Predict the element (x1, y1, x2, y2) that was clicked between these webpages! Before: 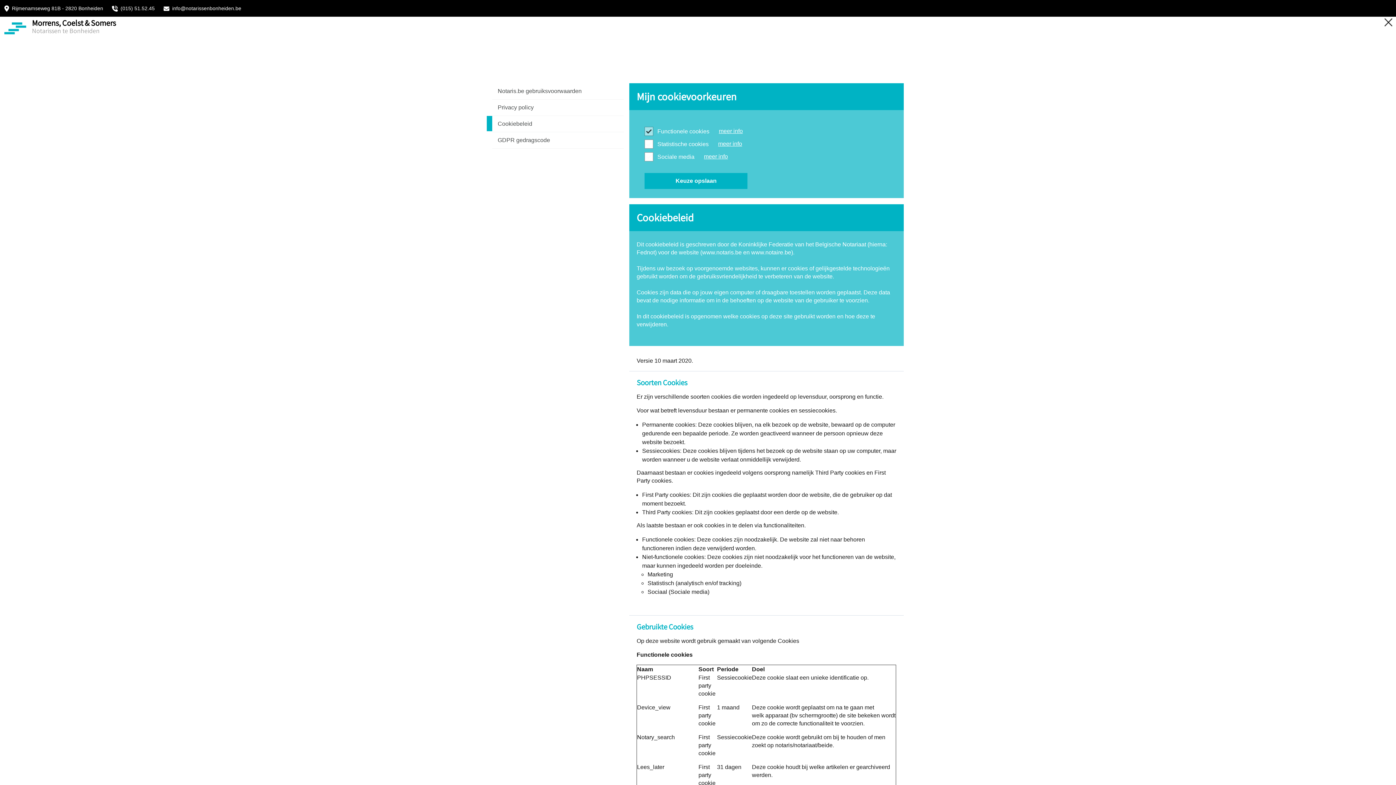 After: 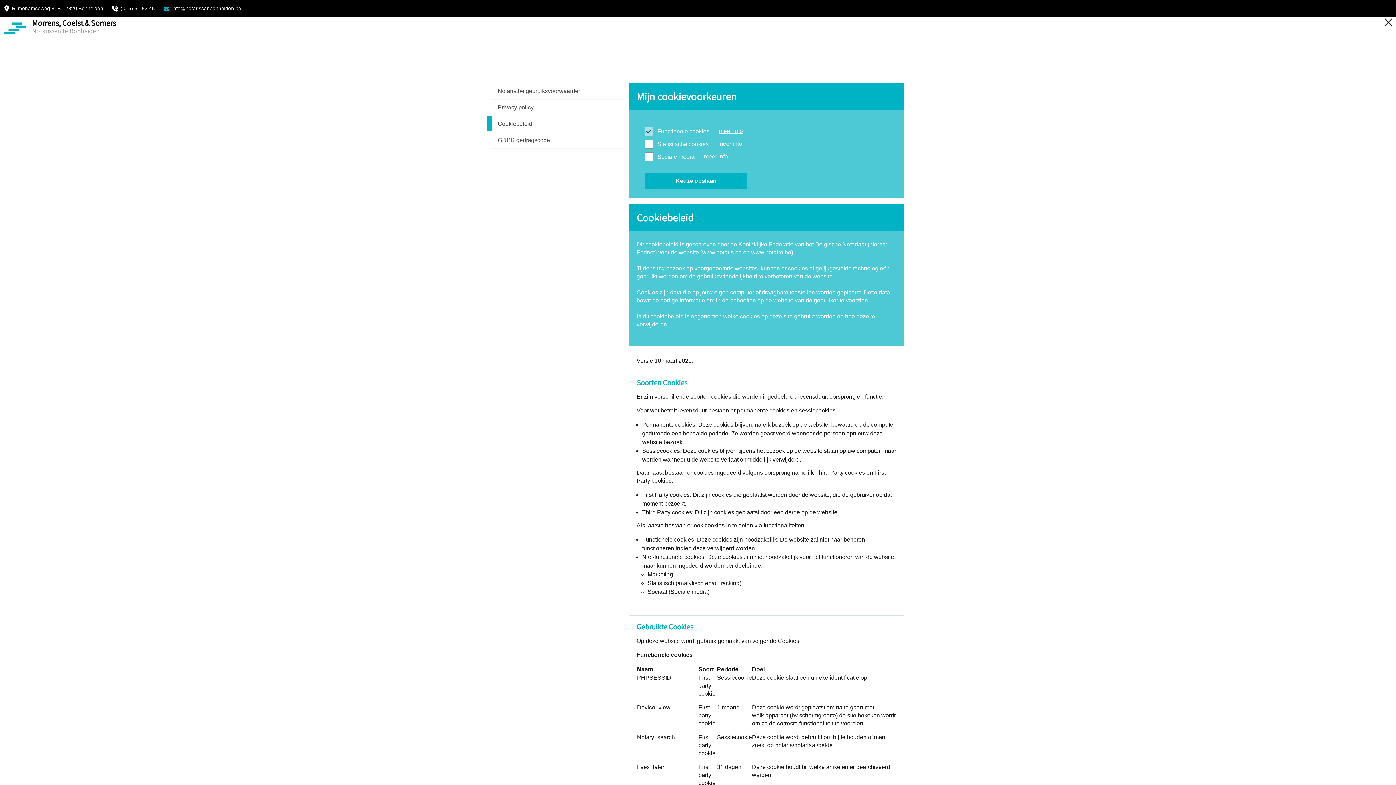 Action: bbox: (172, 5, 241, 11) label: info@notarissenbonheiden.be